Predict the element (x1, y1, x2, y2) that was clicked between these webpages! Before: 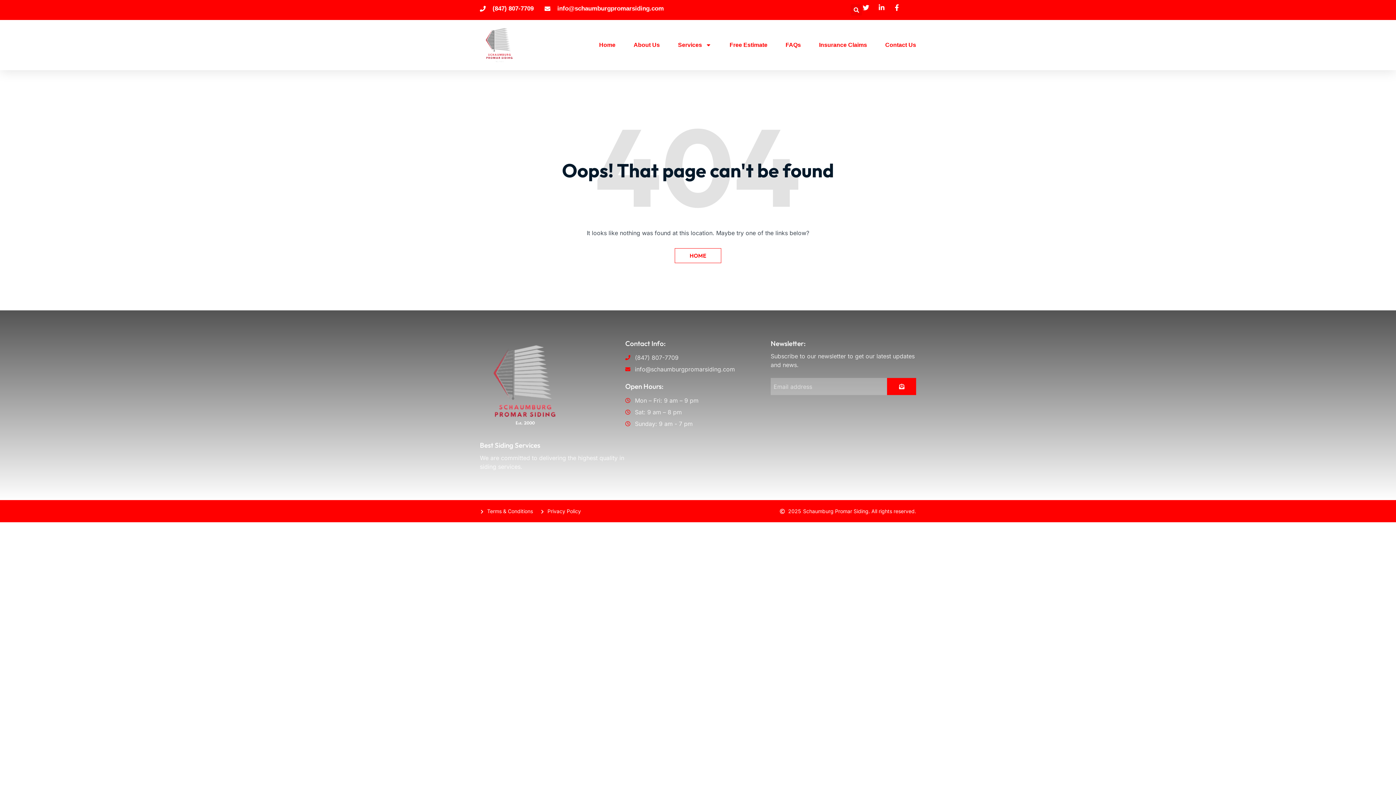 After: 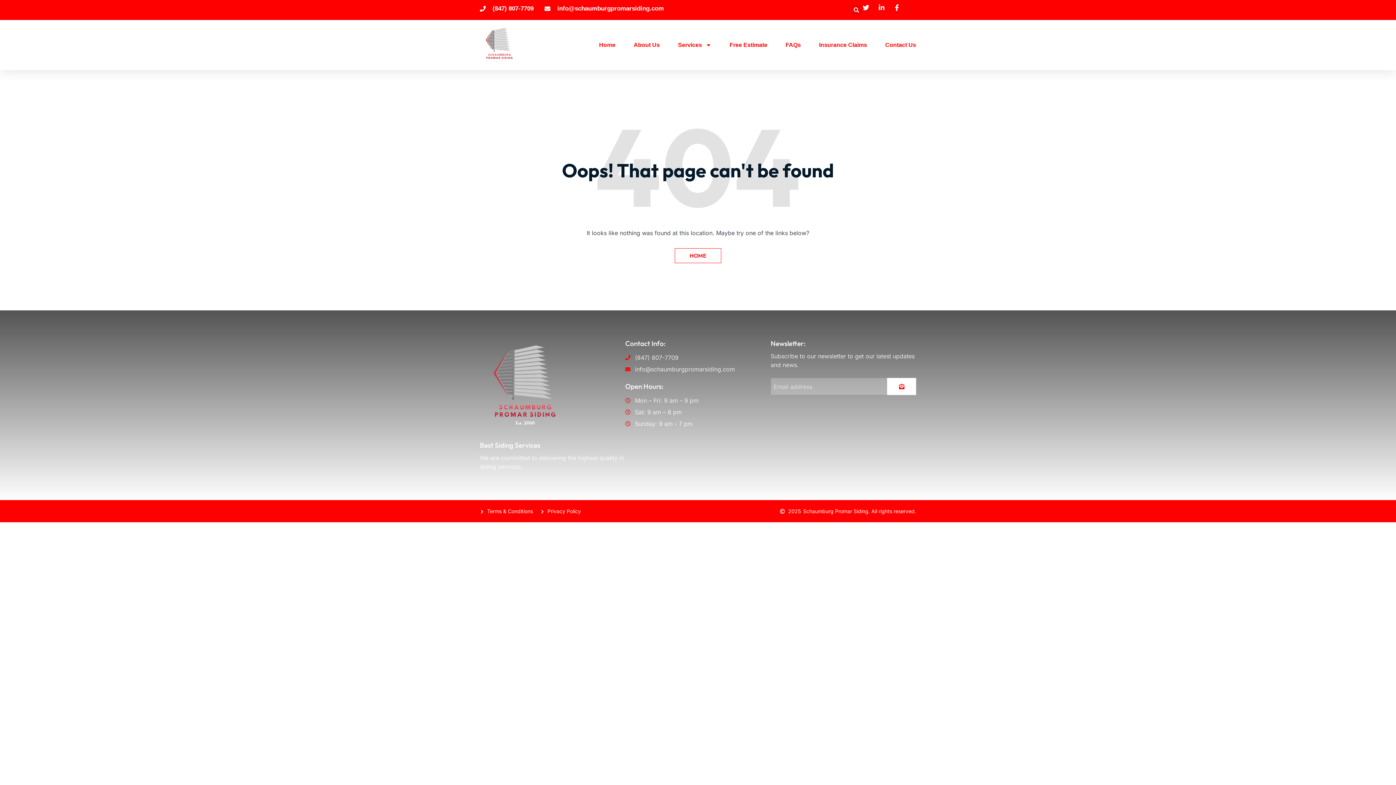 Action: bbox: (887, 378, 916, 395) label: SUBMIT